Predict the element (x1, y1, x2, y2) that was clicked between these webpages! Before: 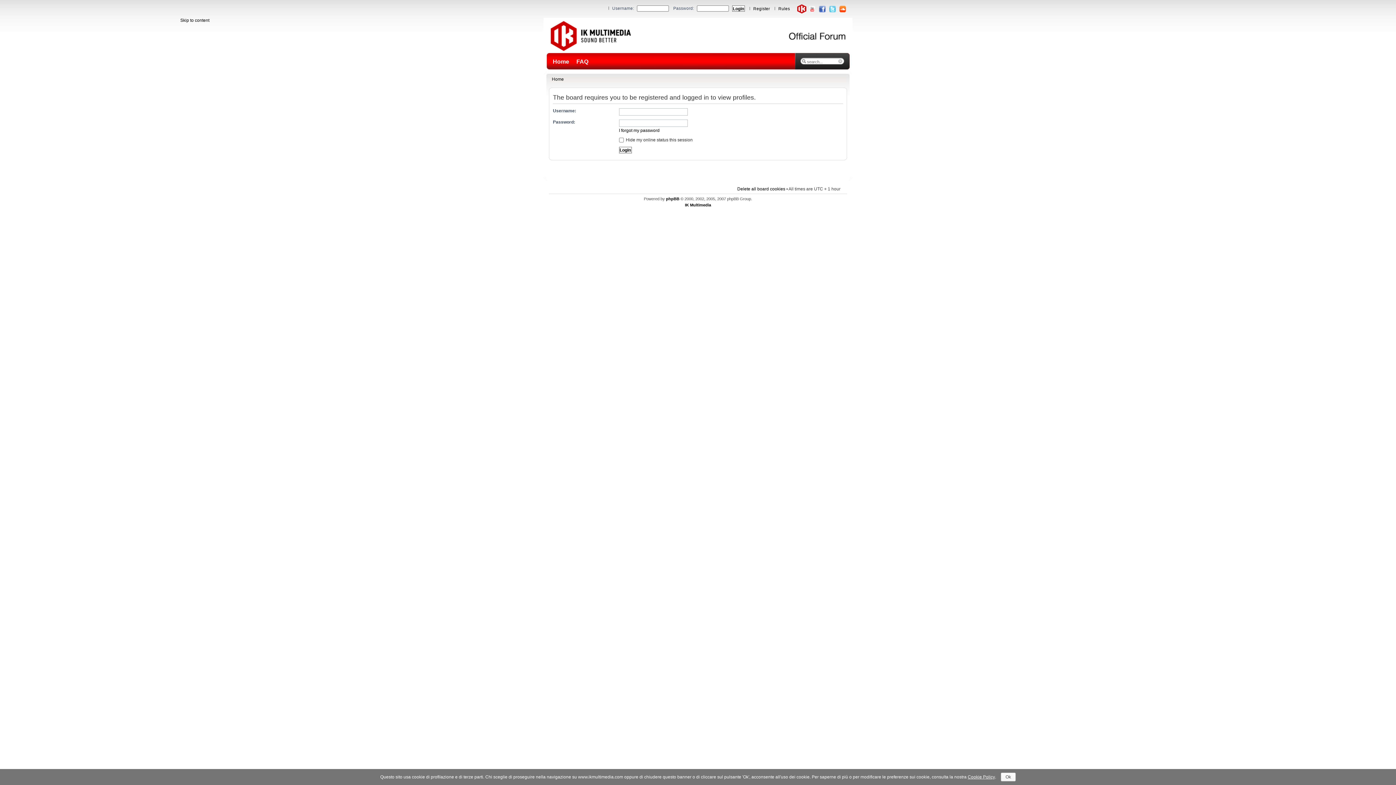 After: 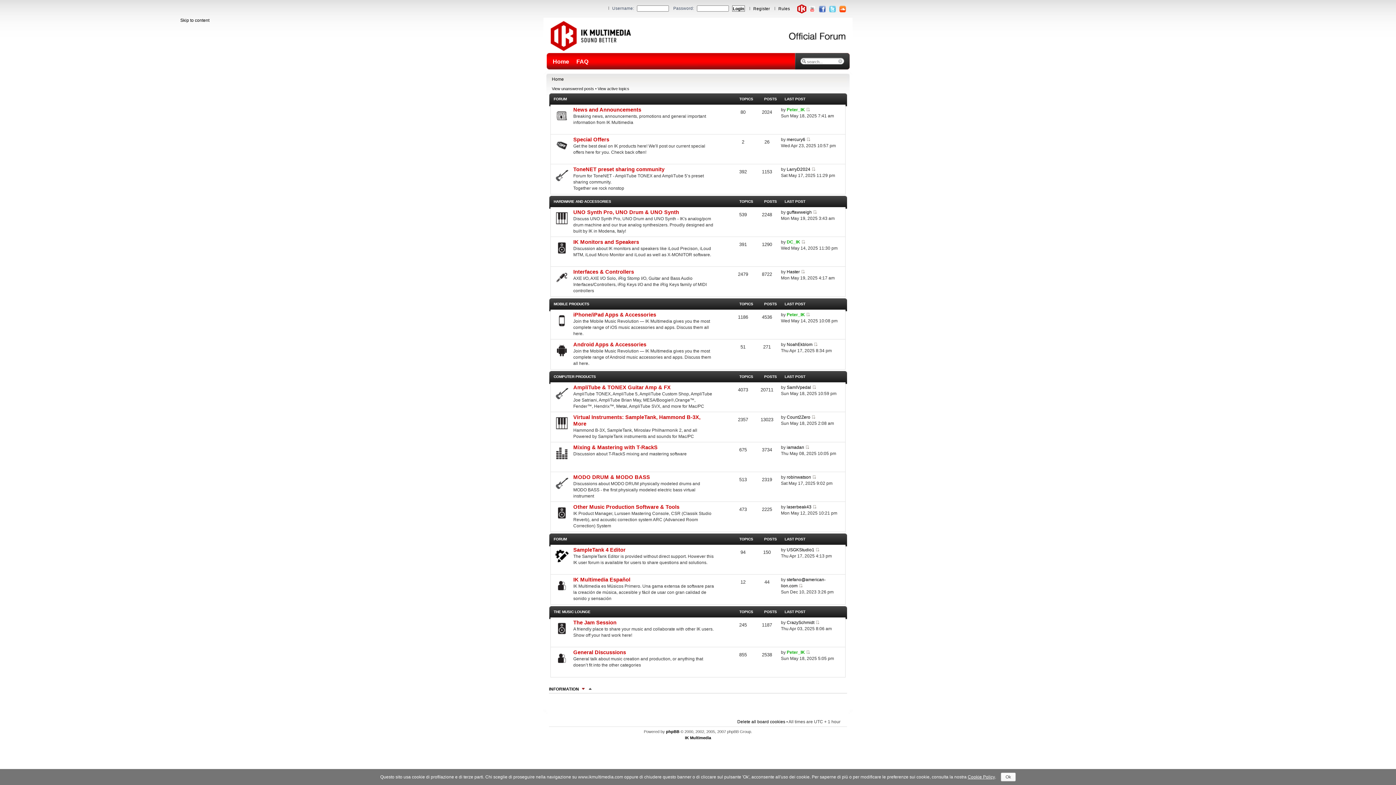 Action: bbox: (552, 76, 564, 81) label: Home